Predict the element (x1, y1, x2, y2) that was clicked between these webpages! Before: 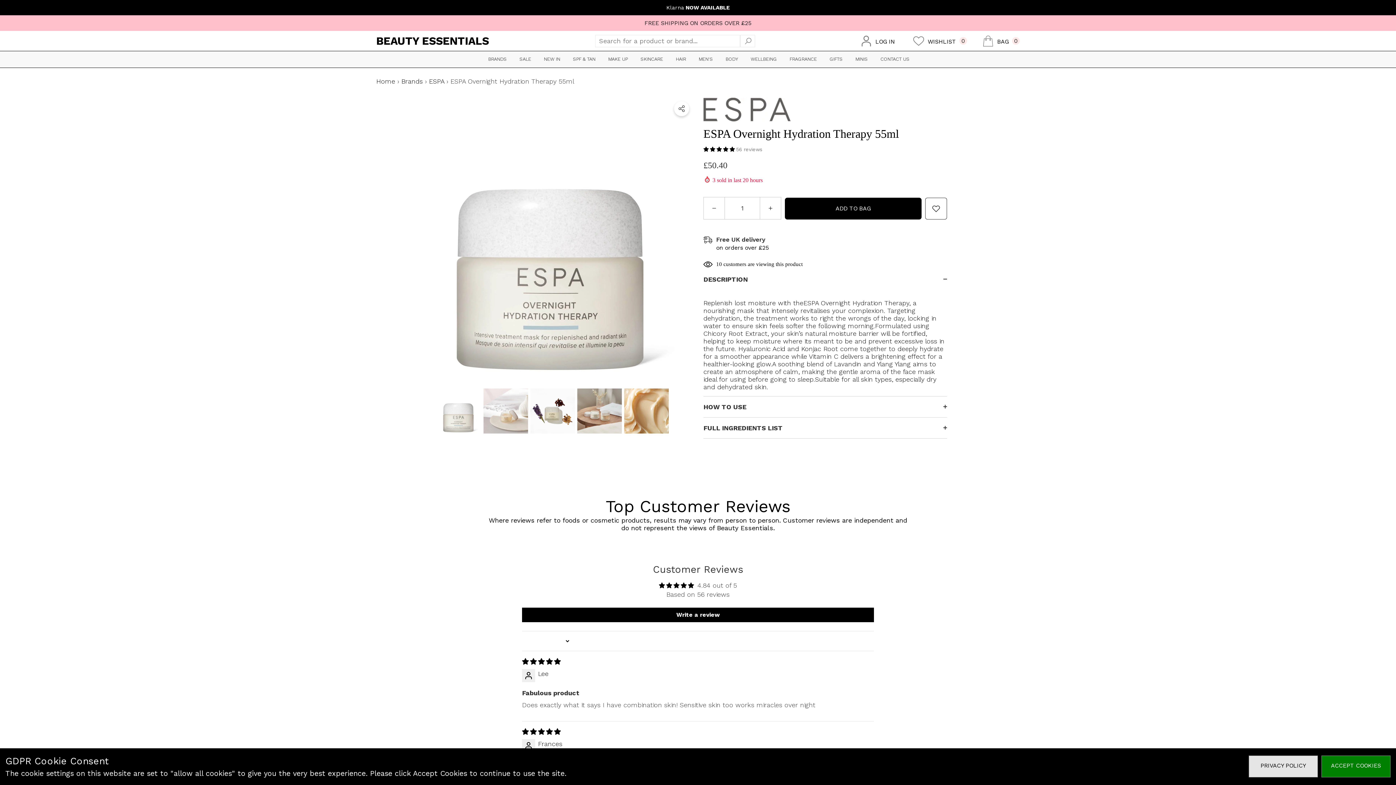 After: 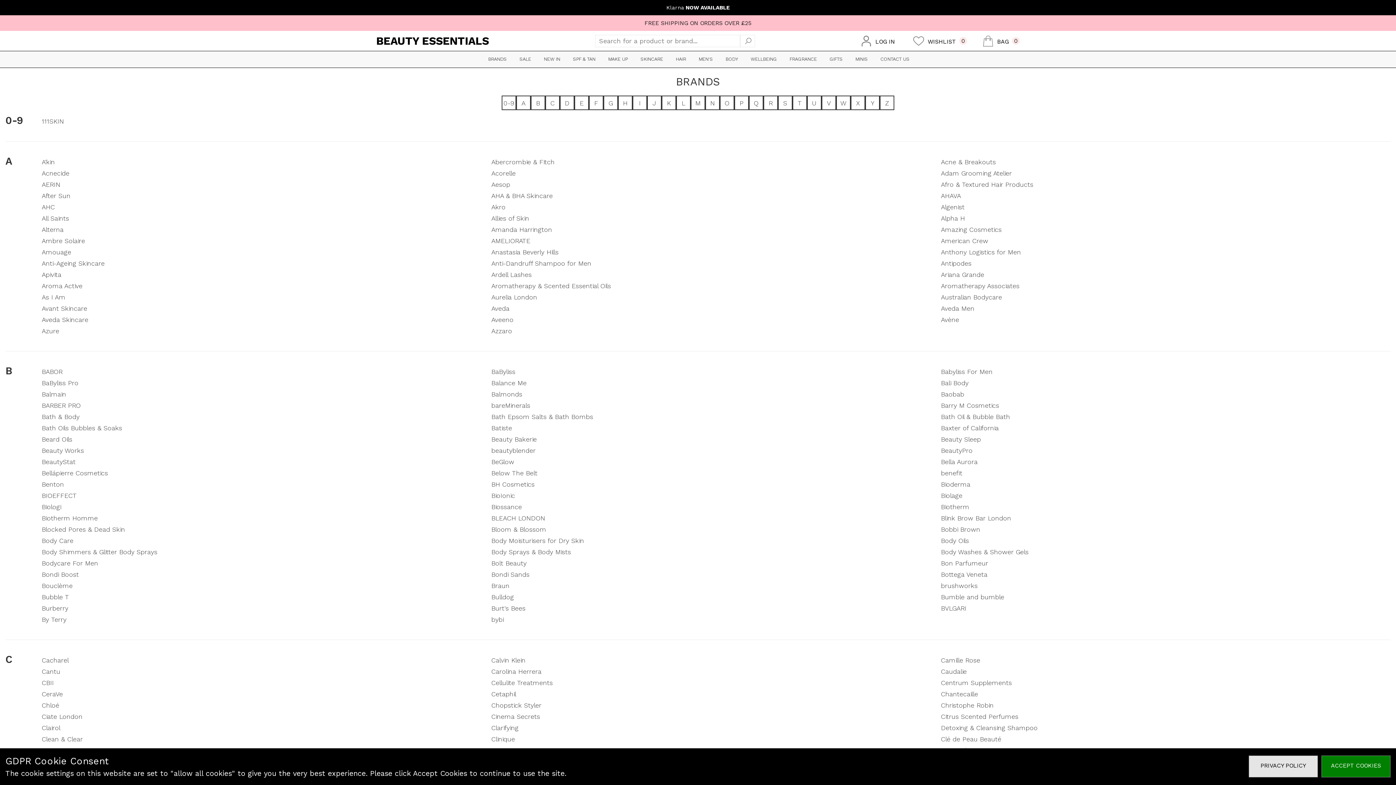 Action: bbox: (401, 77, 422, 85) label: Brands